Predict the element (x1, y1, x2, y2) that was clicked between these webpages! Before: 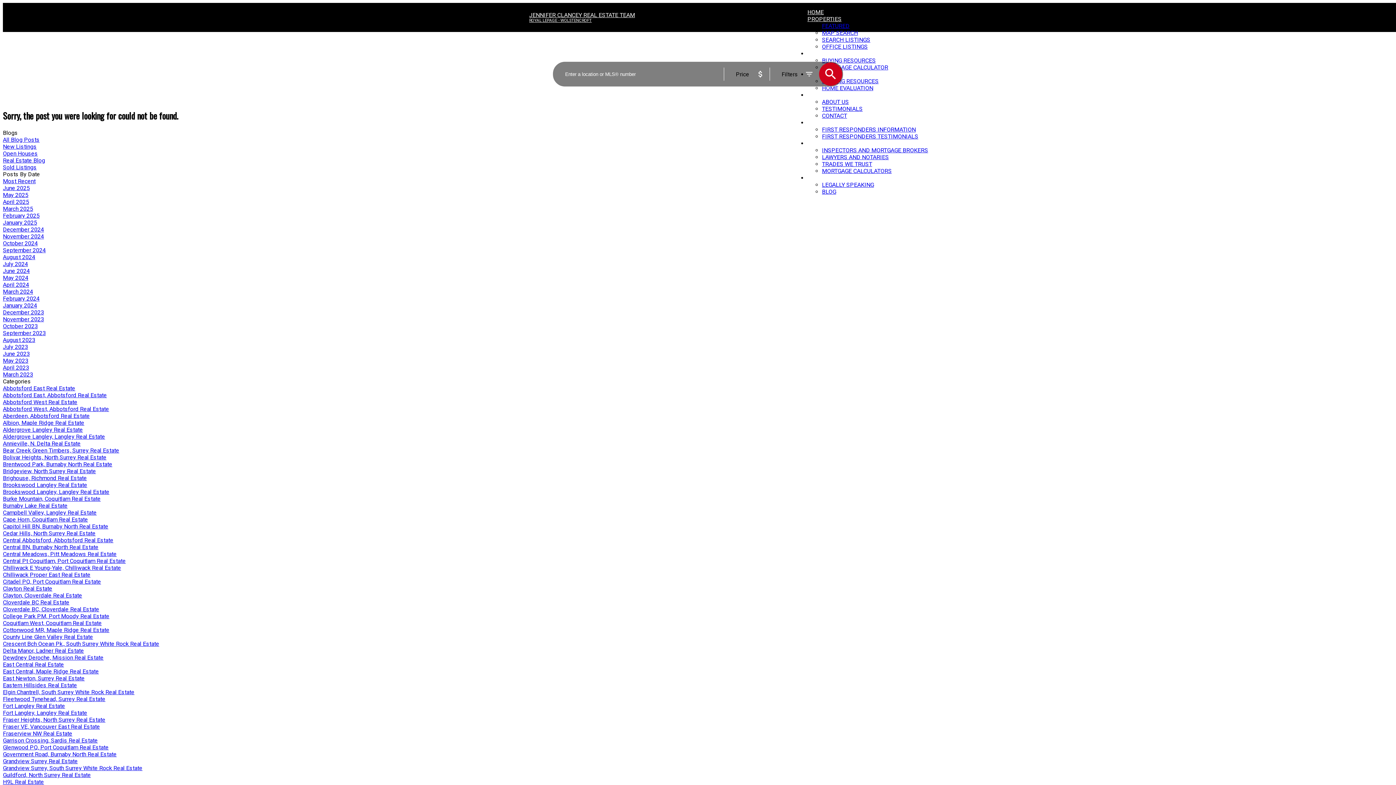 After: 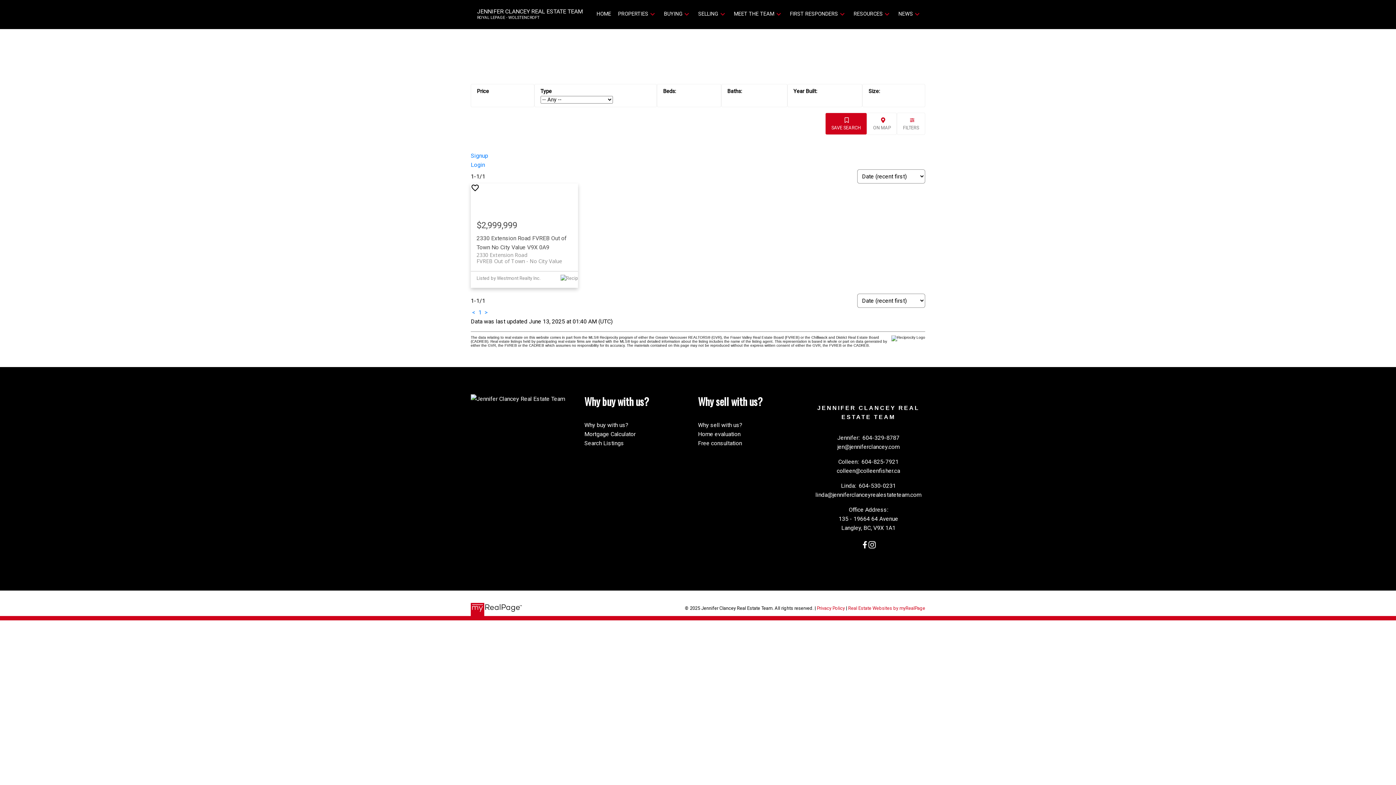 Action: bbox: (819, 62, 842, 85)